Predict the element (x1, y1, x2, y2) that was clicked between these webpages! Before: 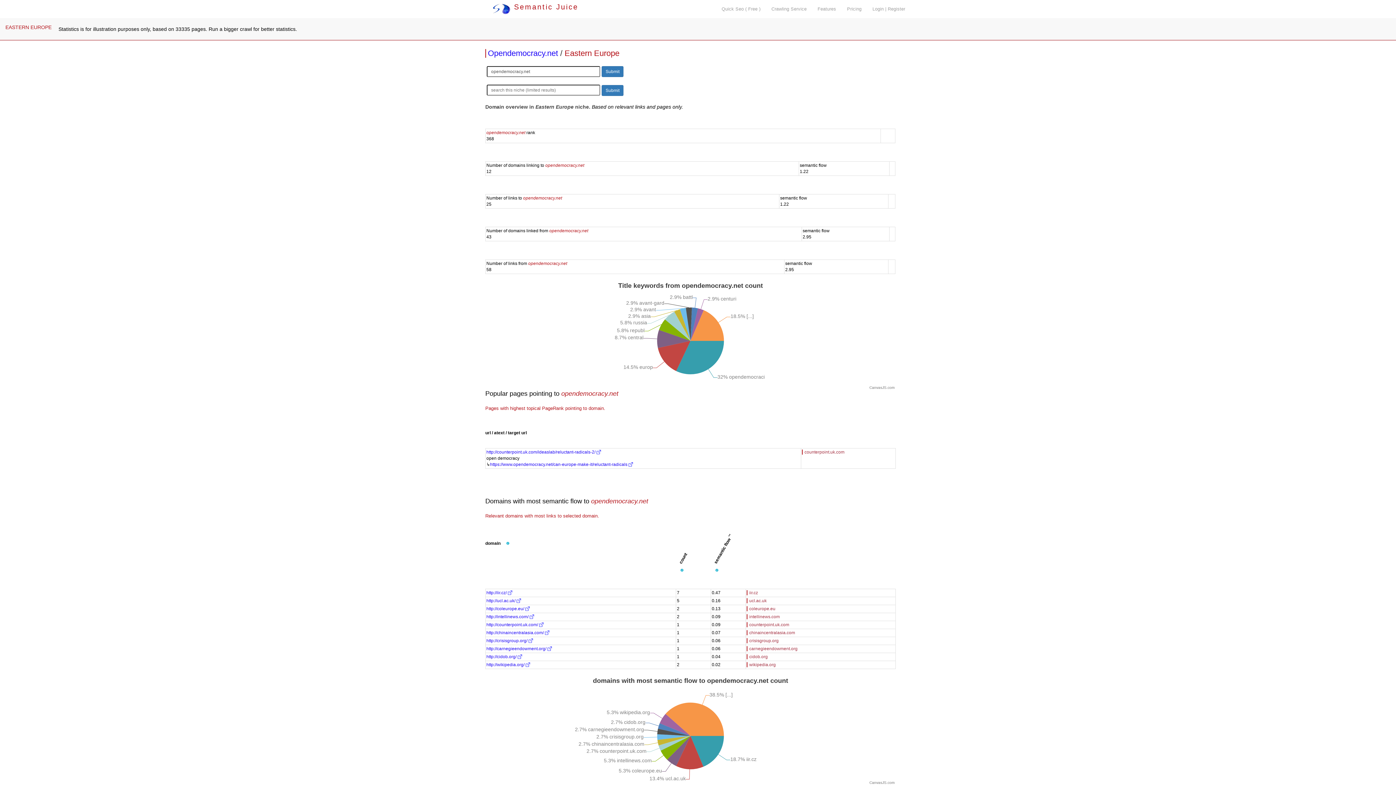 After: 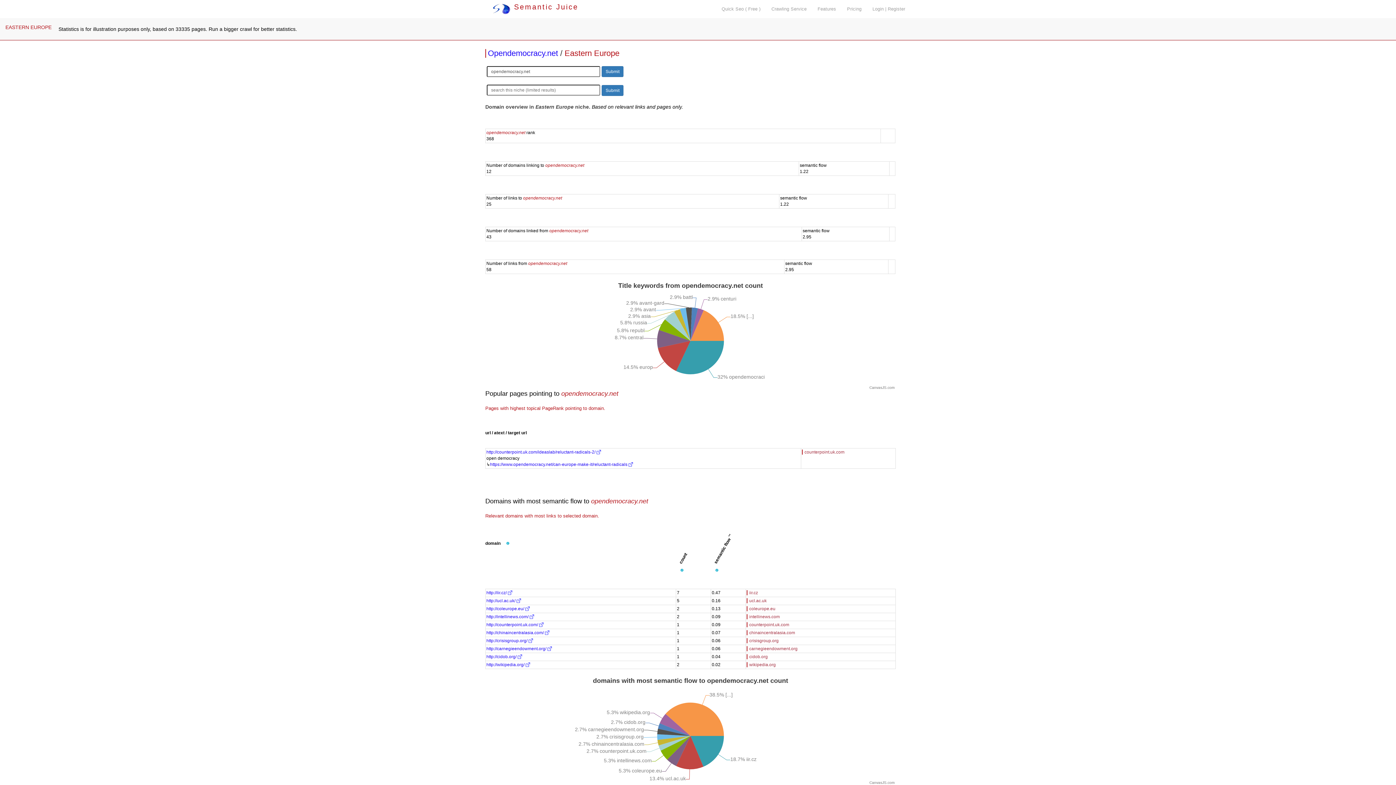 Action: label: Submit bbox: (601, 66, 623, 77)